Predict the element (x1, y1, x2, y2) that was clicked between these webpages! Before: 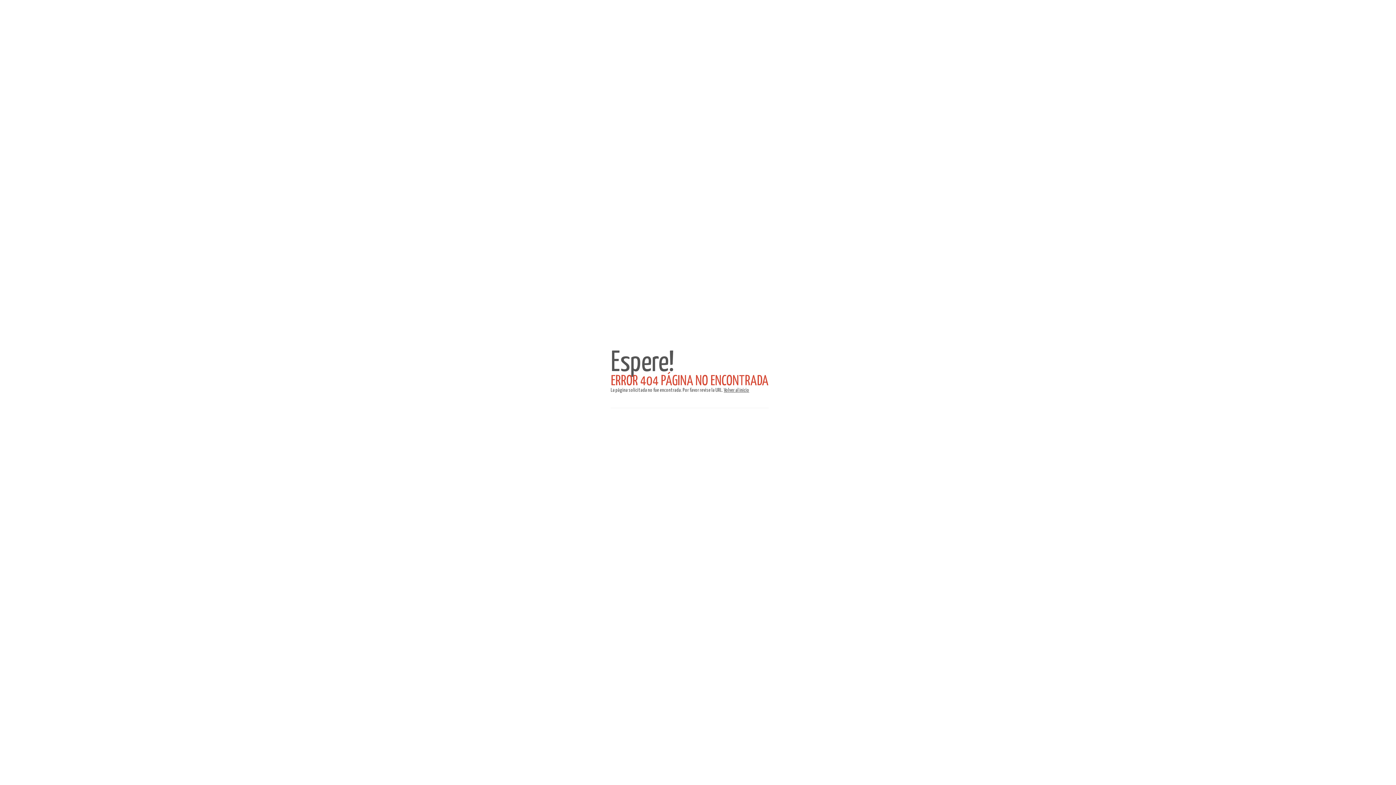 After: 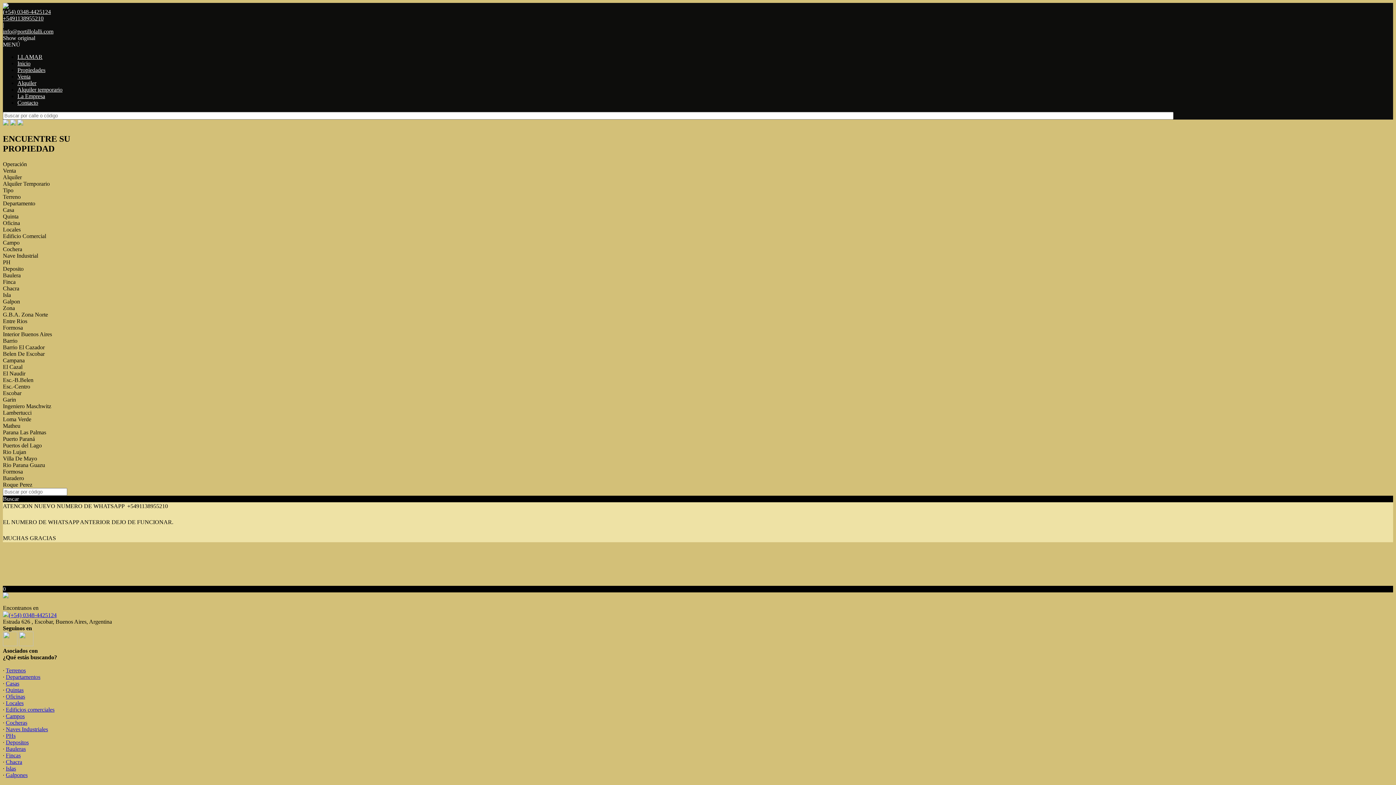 Action: bbox: (724, 388, 749, 393) label: Volver al inicio